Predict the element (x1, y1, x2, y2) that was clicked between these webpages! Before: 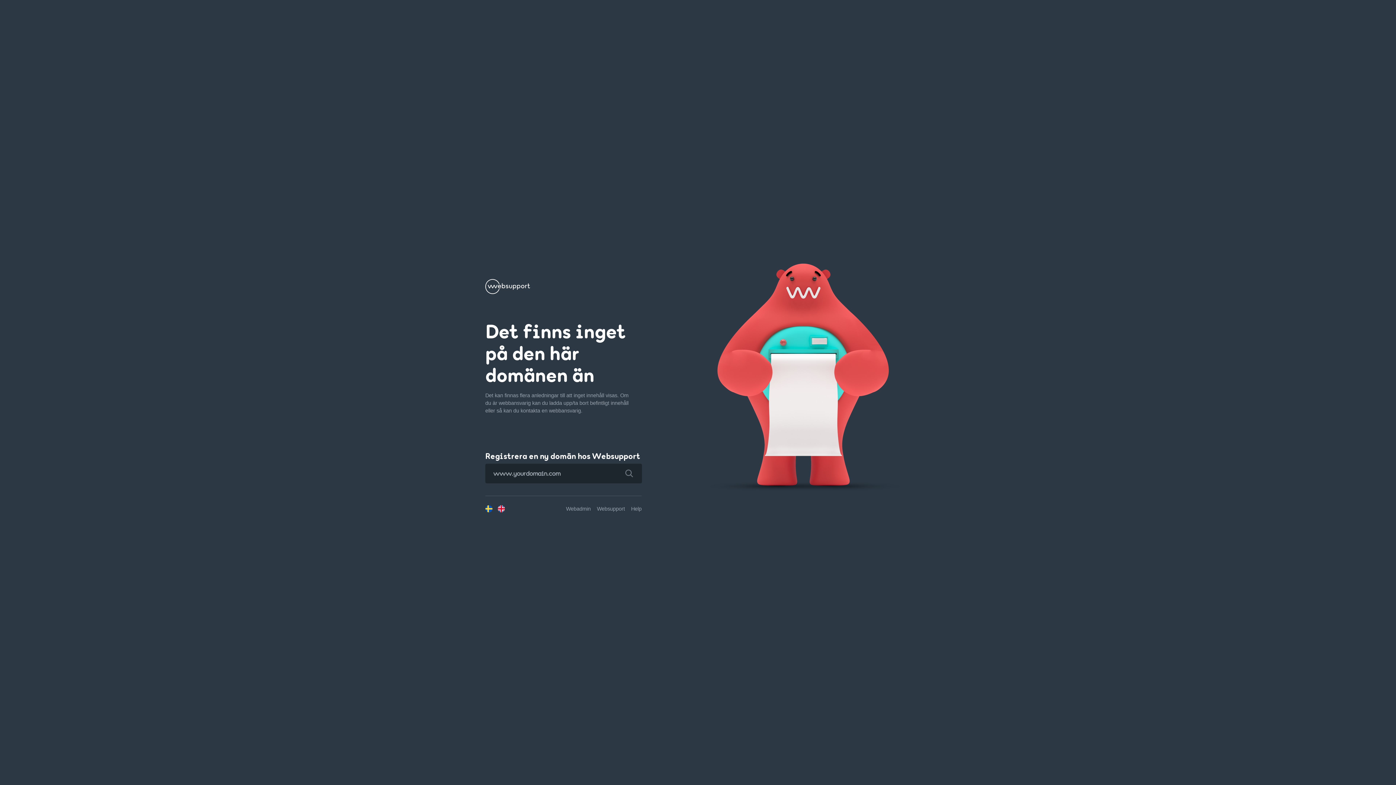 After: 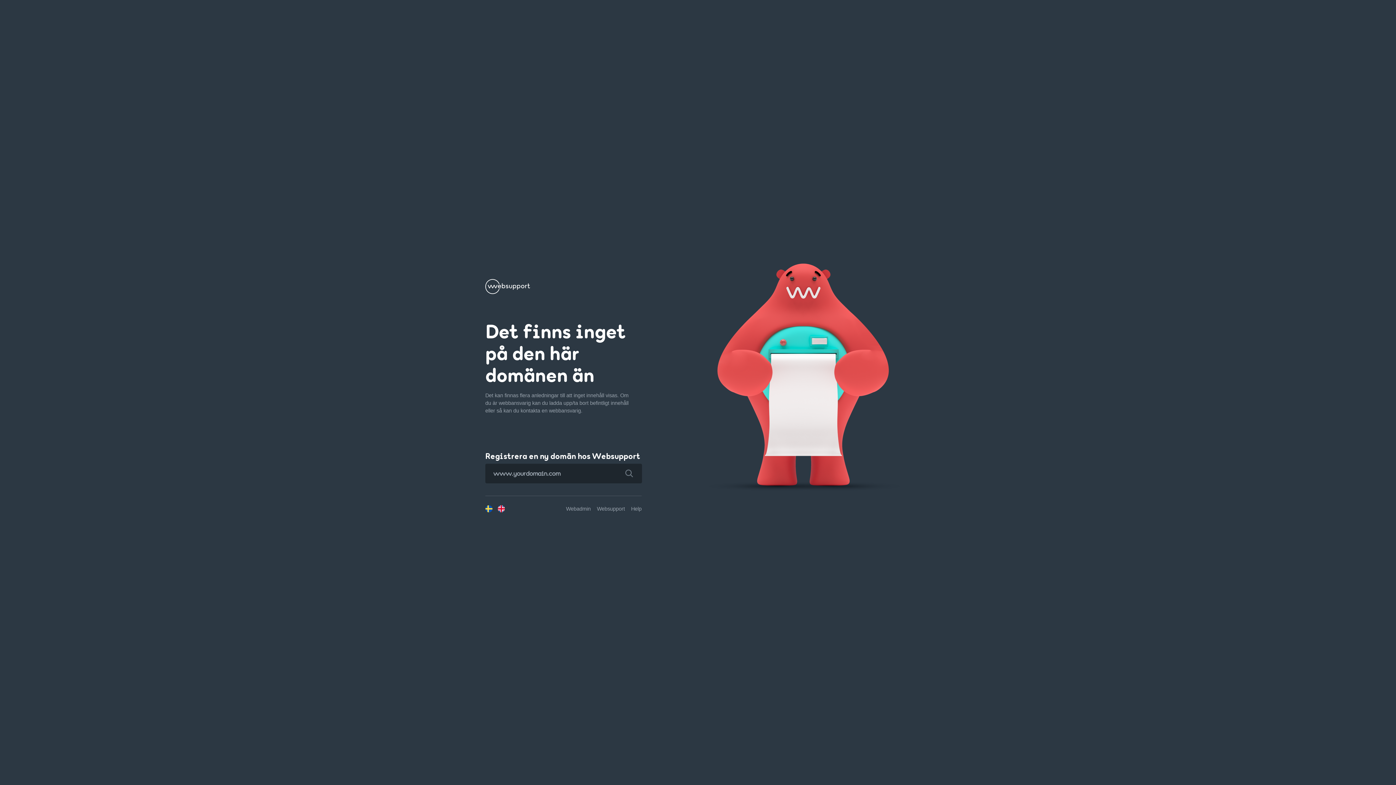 Action: bbox: (616, 463, 642, 483)